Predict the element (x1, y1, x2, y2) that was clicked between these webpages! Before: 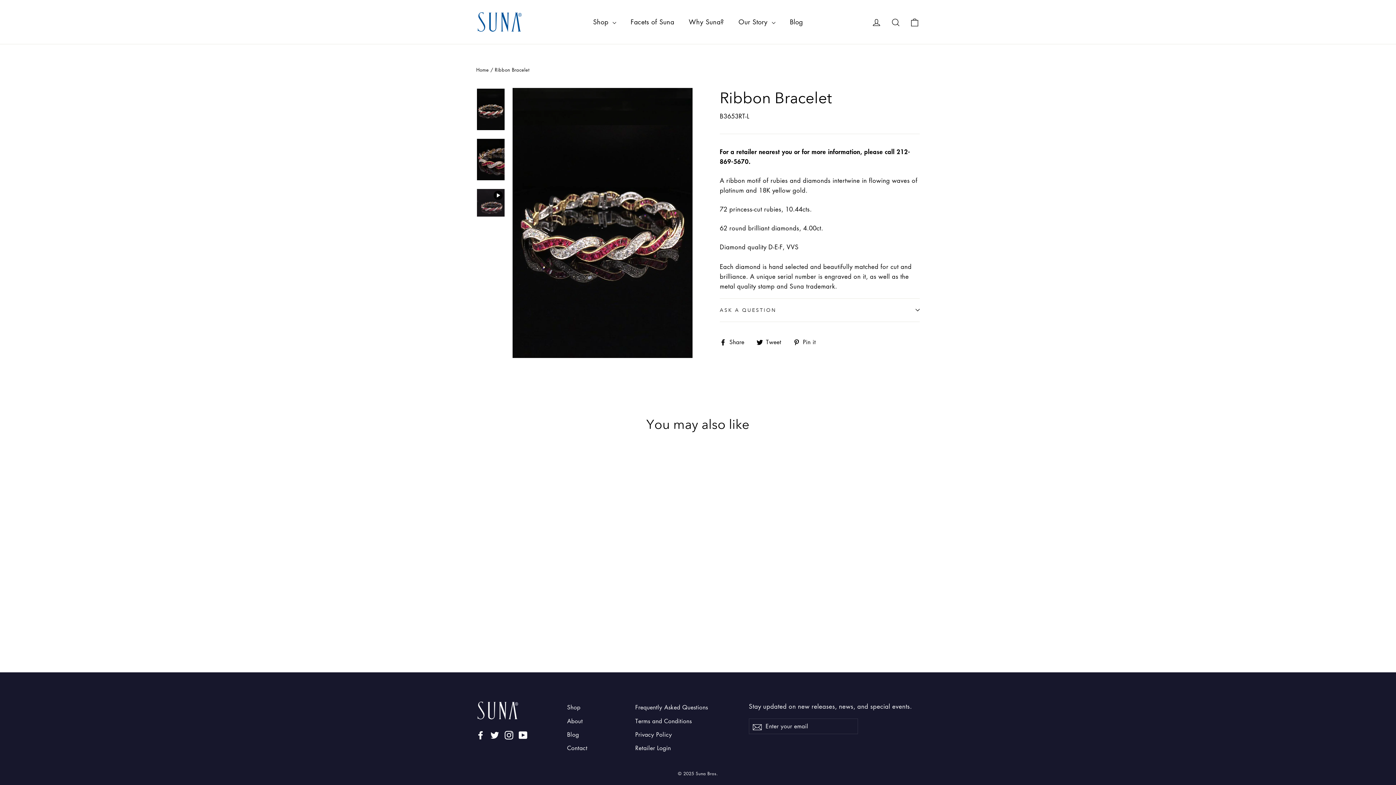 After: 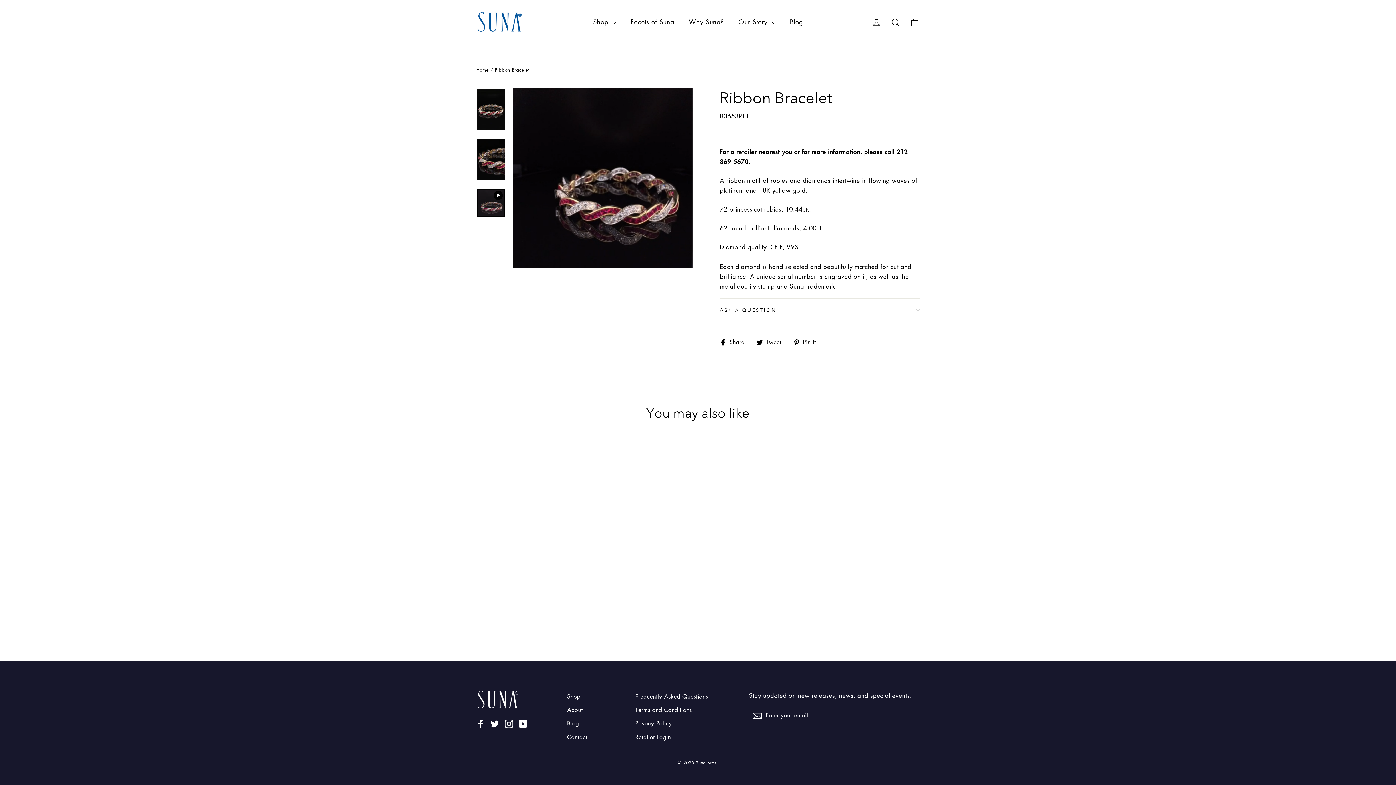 Action: bbox: (477, 189, 504, 216)